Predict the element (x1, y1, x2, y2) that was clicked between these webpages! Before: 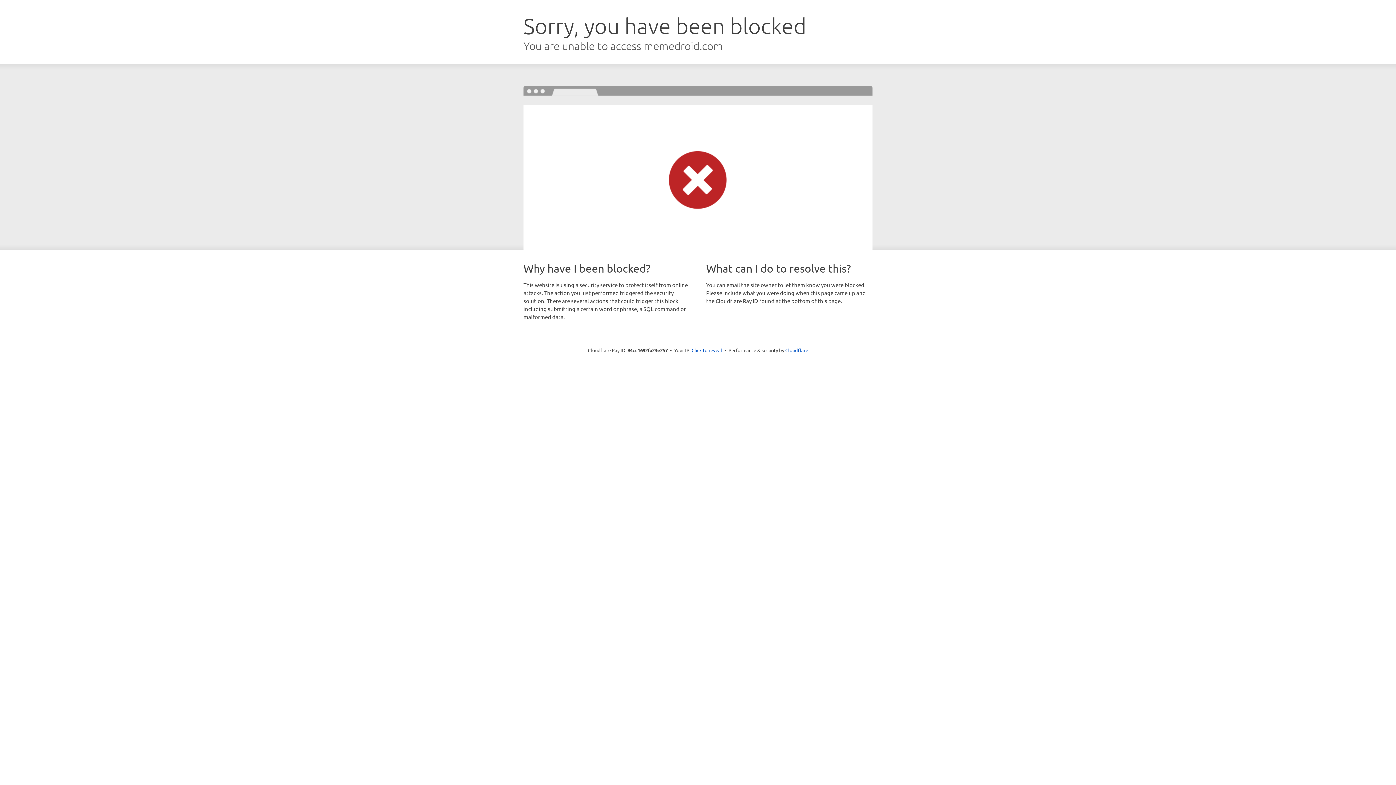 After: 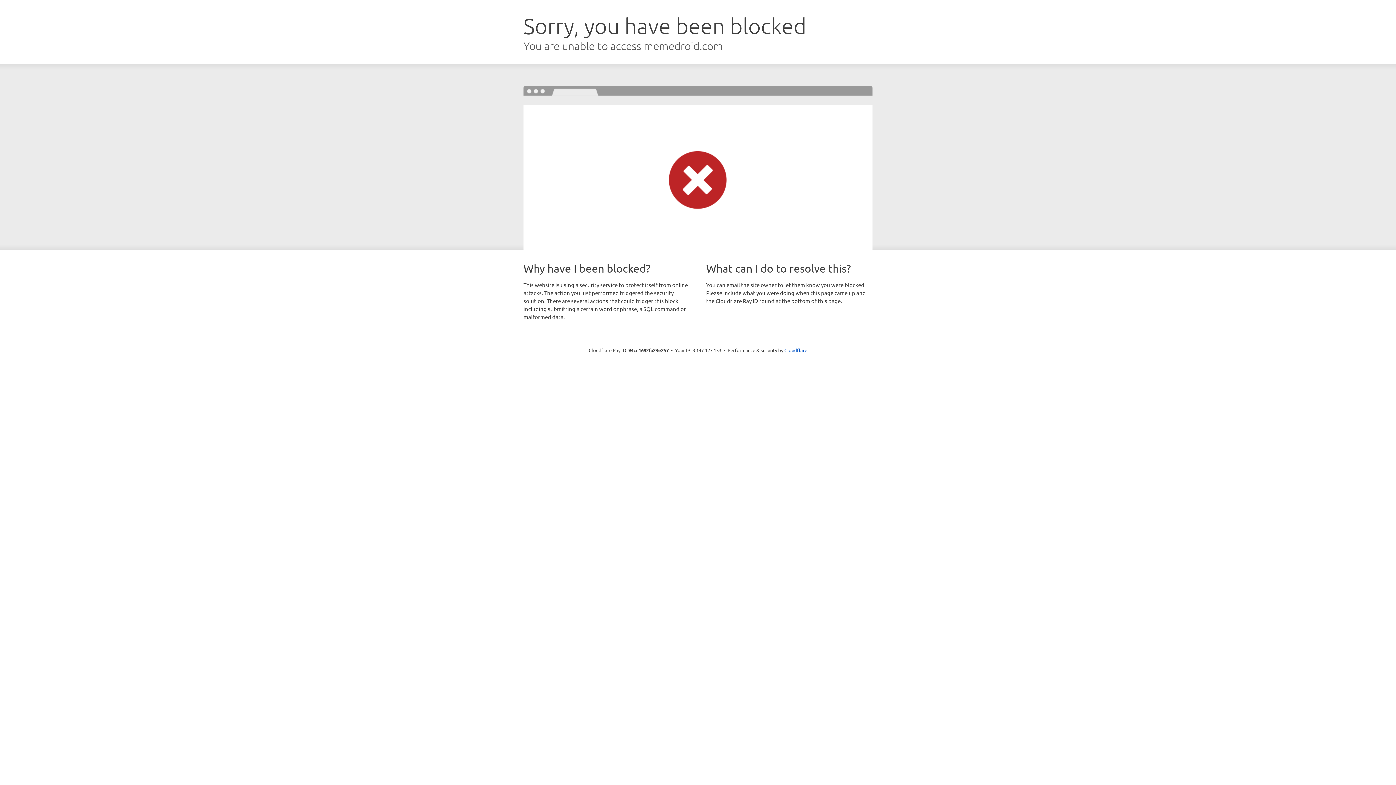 Action: bbox: (691, 346, 722, 353) label: Click to reveal